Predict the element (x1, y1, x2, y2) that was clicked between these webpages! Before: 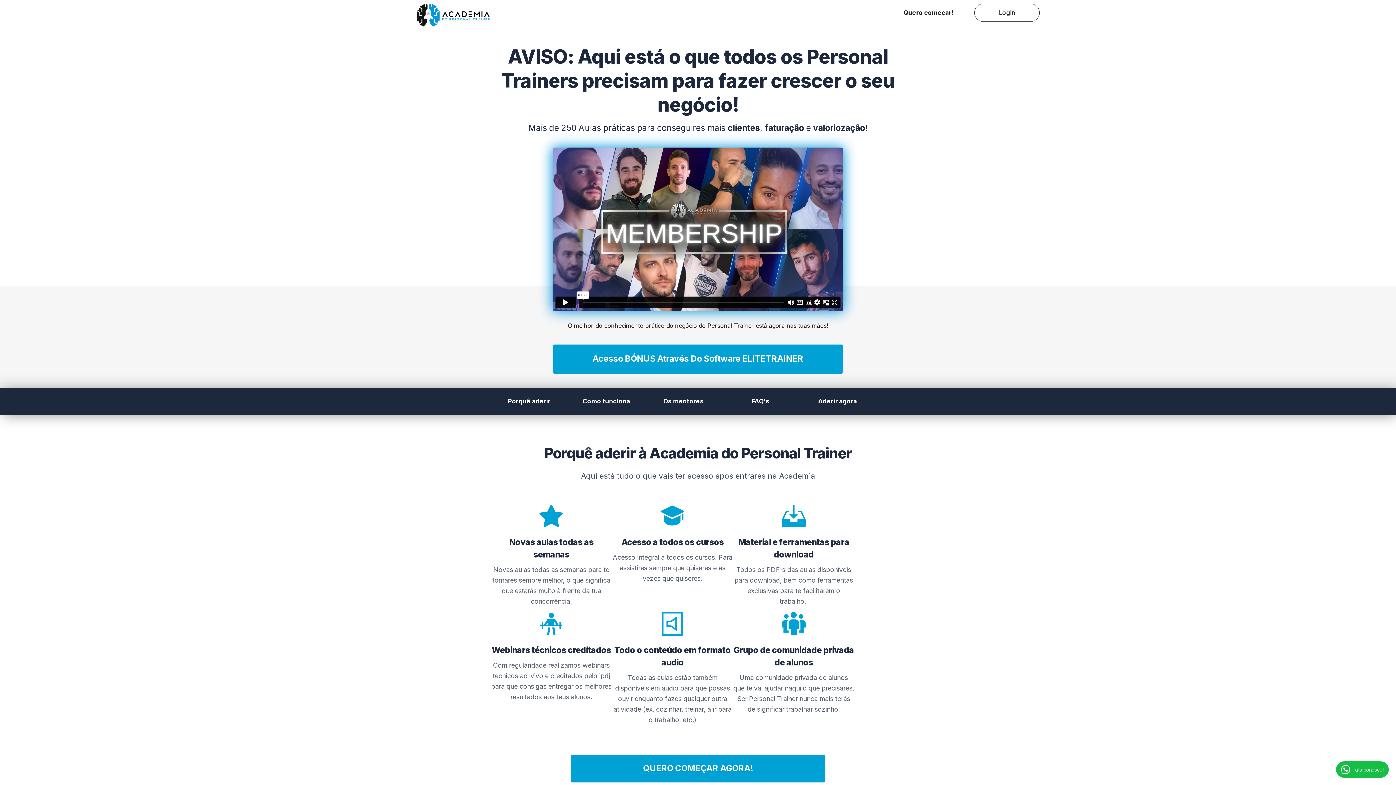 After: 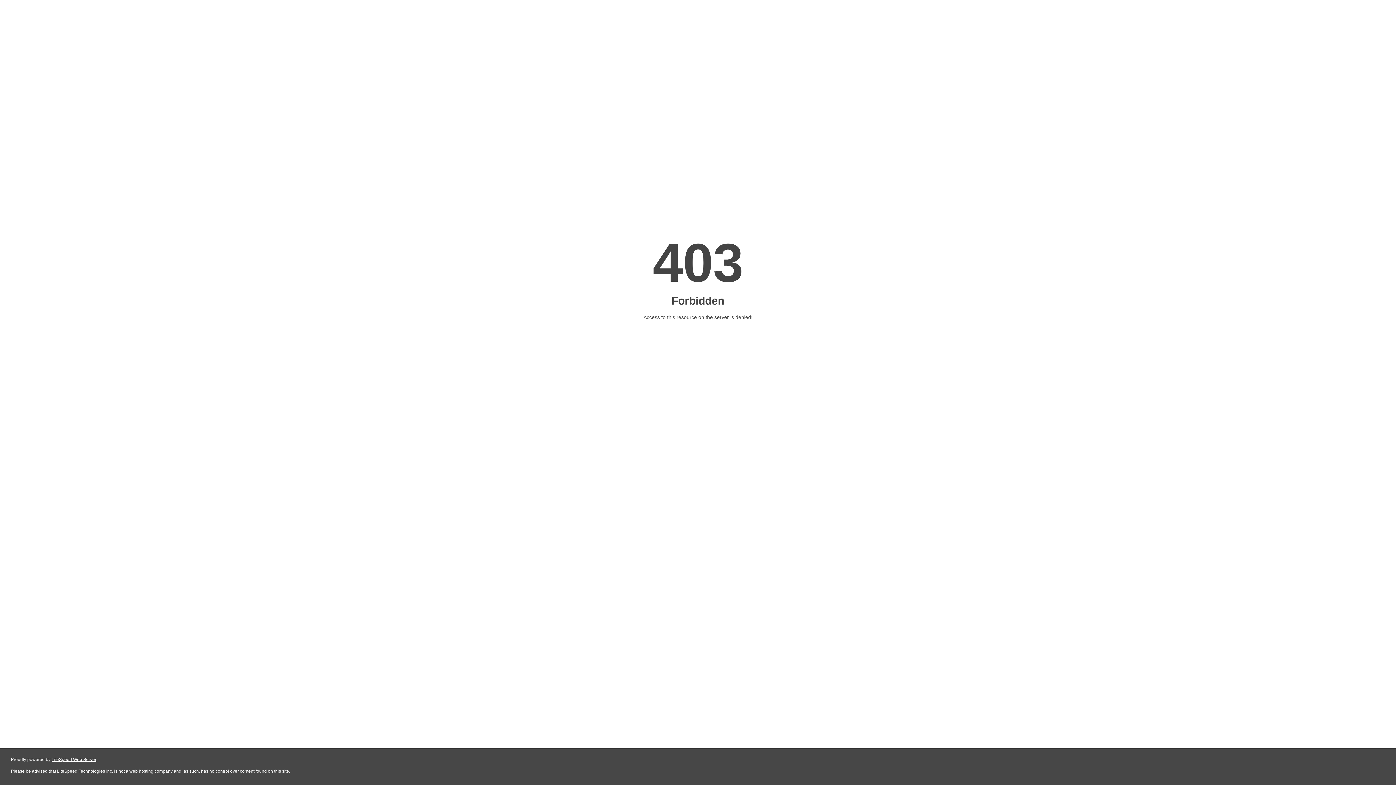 Action: bbox: (552, 344, 843, 373) label: Acesso BÓNUS Através Do Software ELITETRAINER